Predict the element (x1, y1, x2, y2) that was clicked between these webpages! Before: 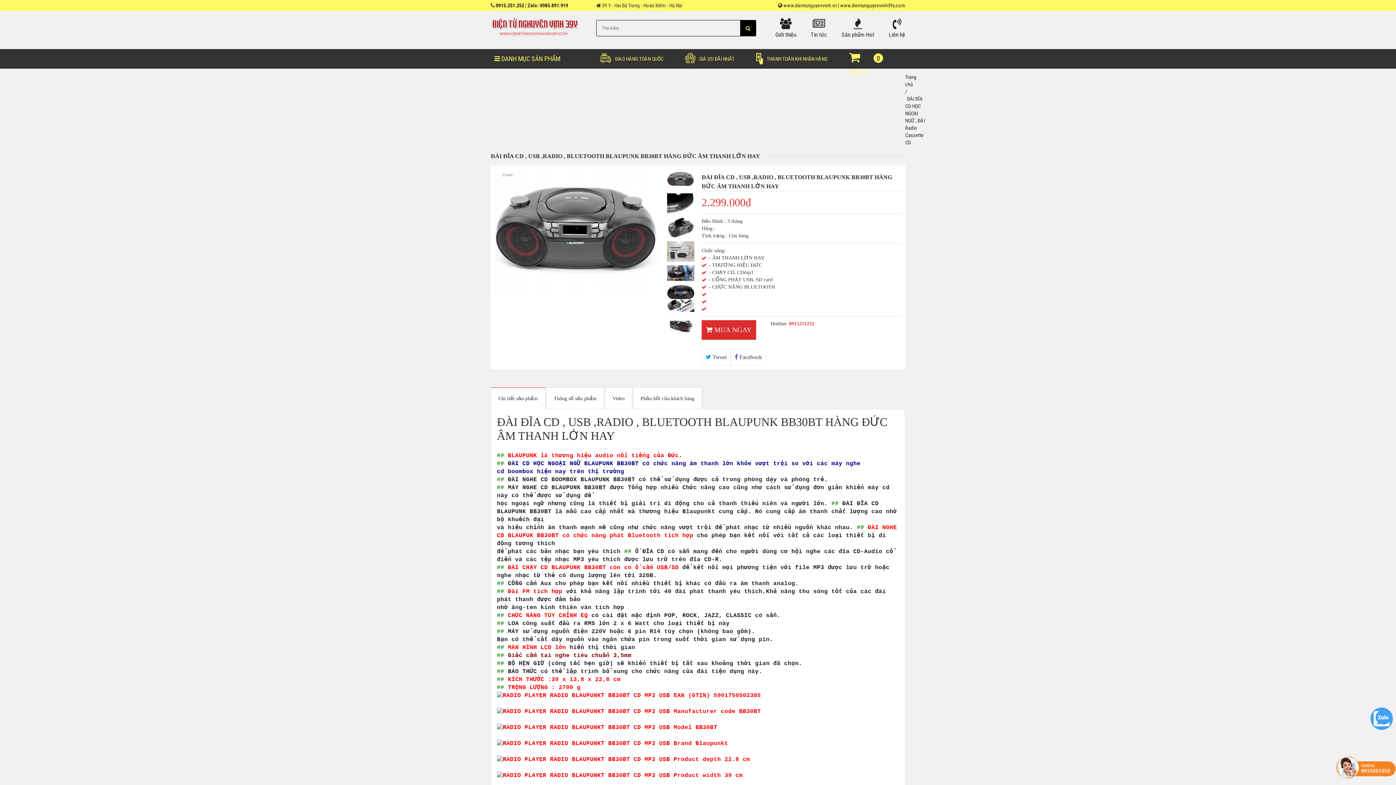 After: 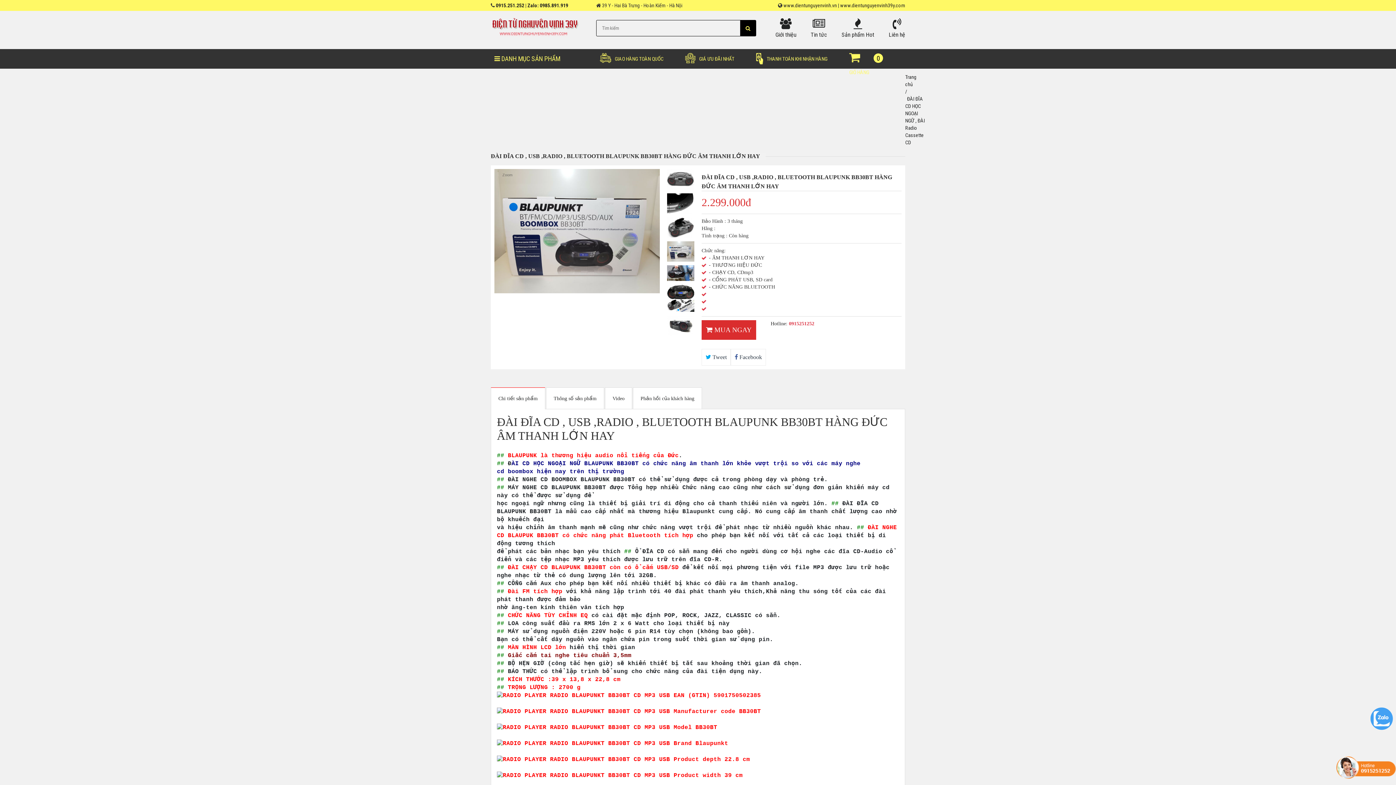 Action: bbox: (667, 241, 694, 261)